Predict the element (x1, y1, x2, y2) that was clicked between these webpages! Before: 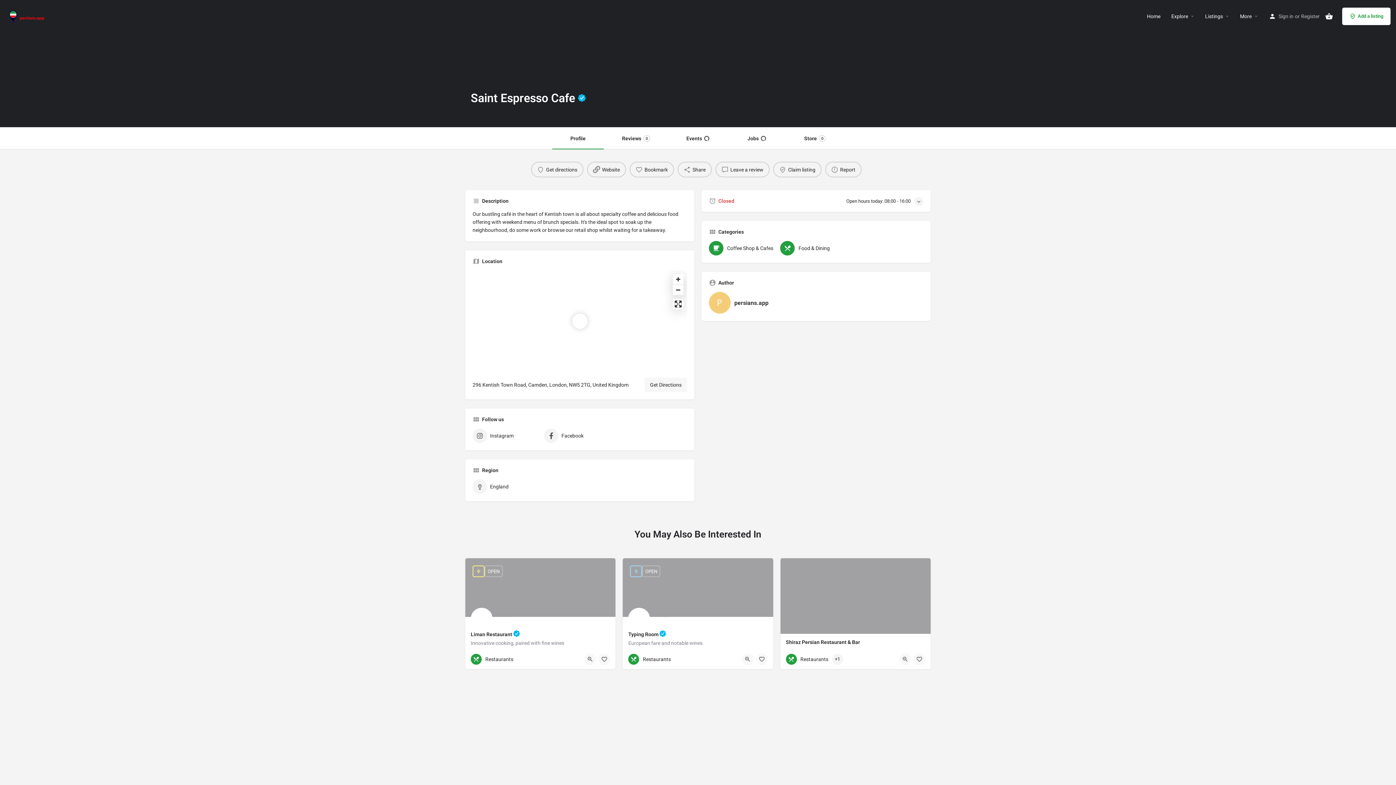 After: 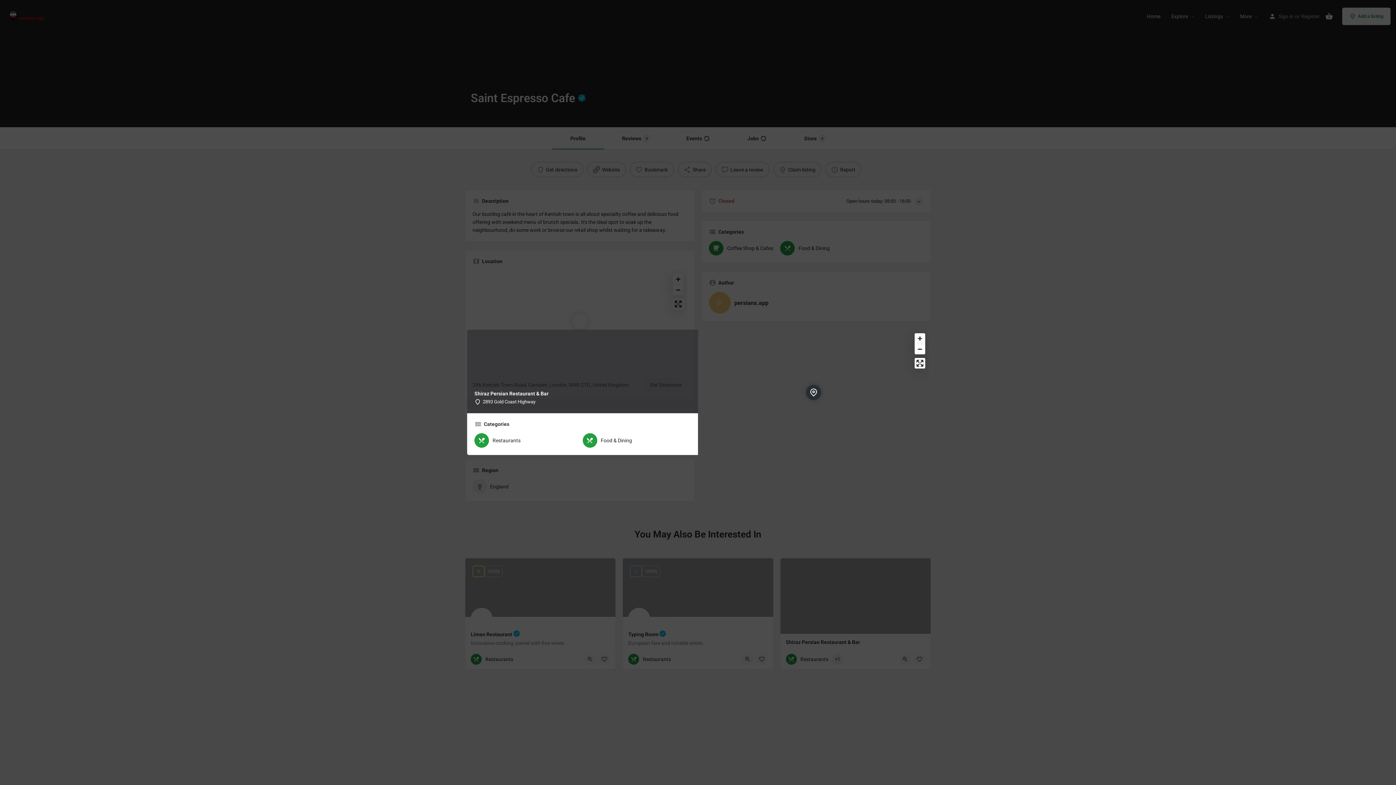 Action: bbox: (899, 653, 911, 665) label: Quick view button